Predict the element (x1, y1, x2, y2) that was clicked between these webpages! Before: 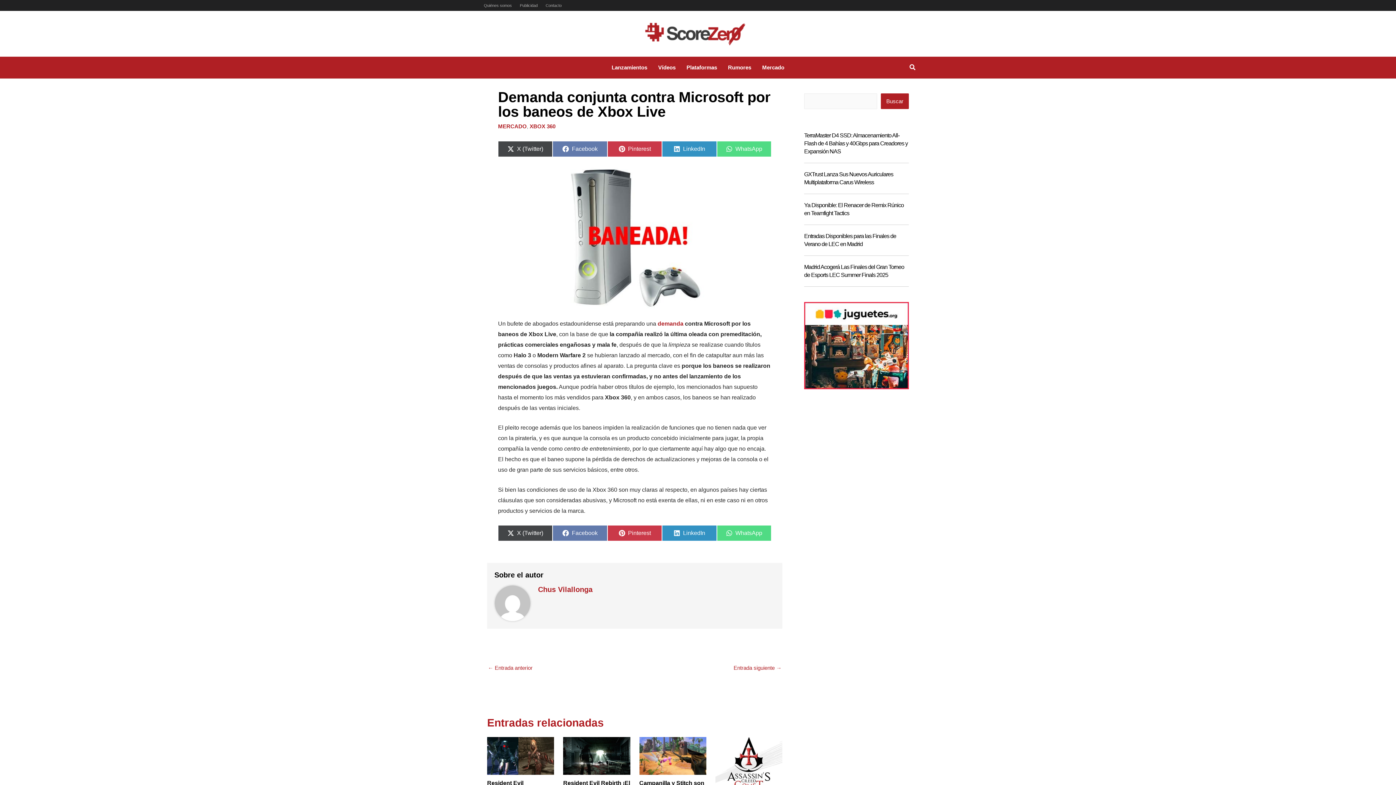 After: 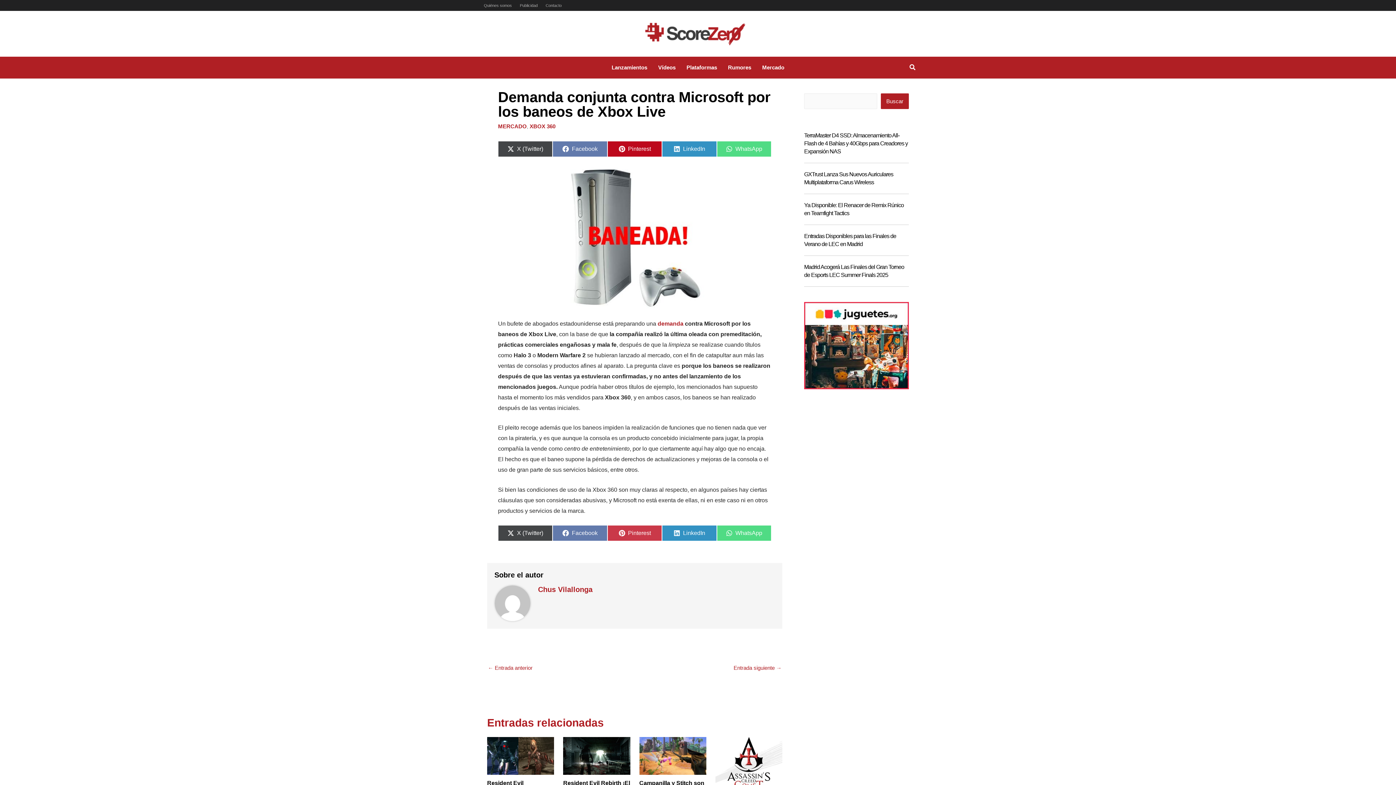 Action: label: Compartir en
Pinterest bbox: (607, 141, 662, 157)